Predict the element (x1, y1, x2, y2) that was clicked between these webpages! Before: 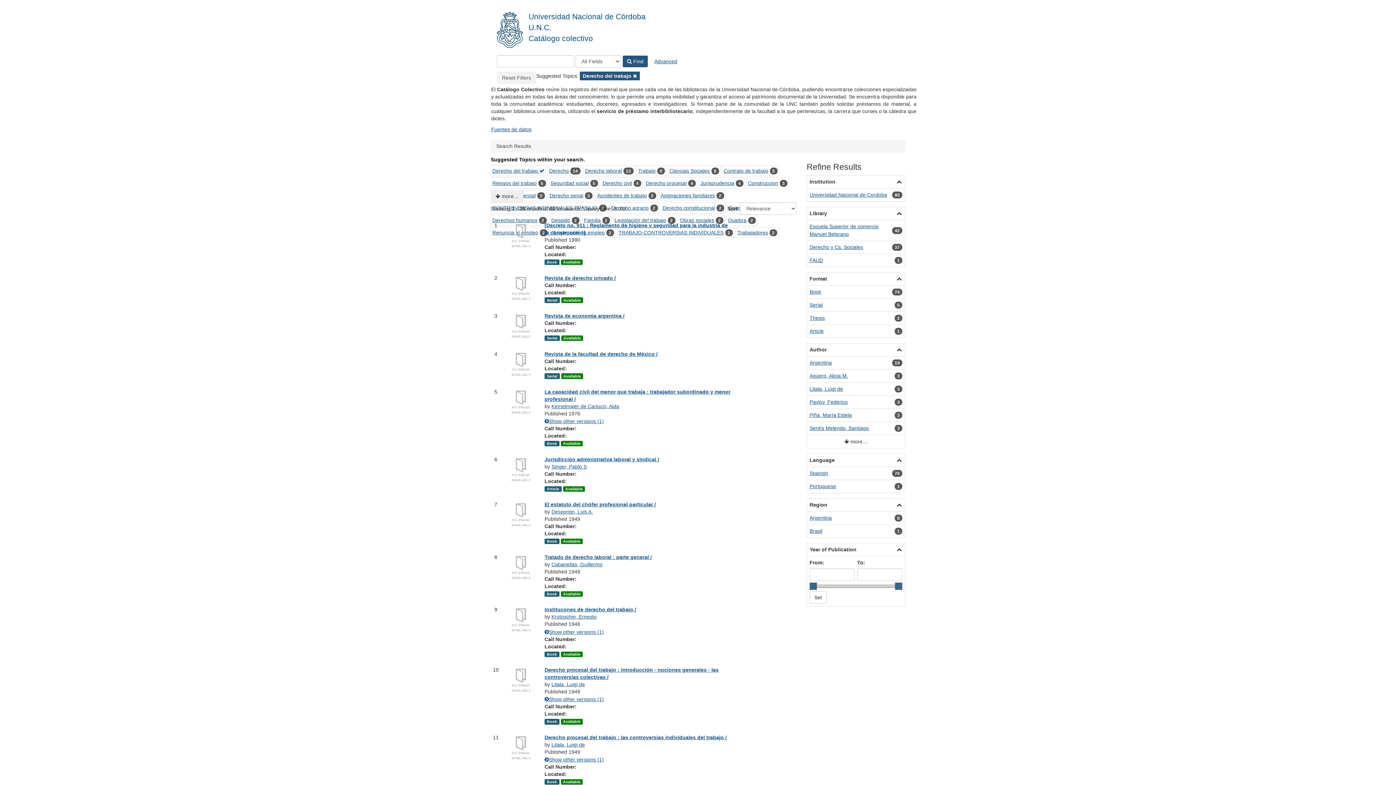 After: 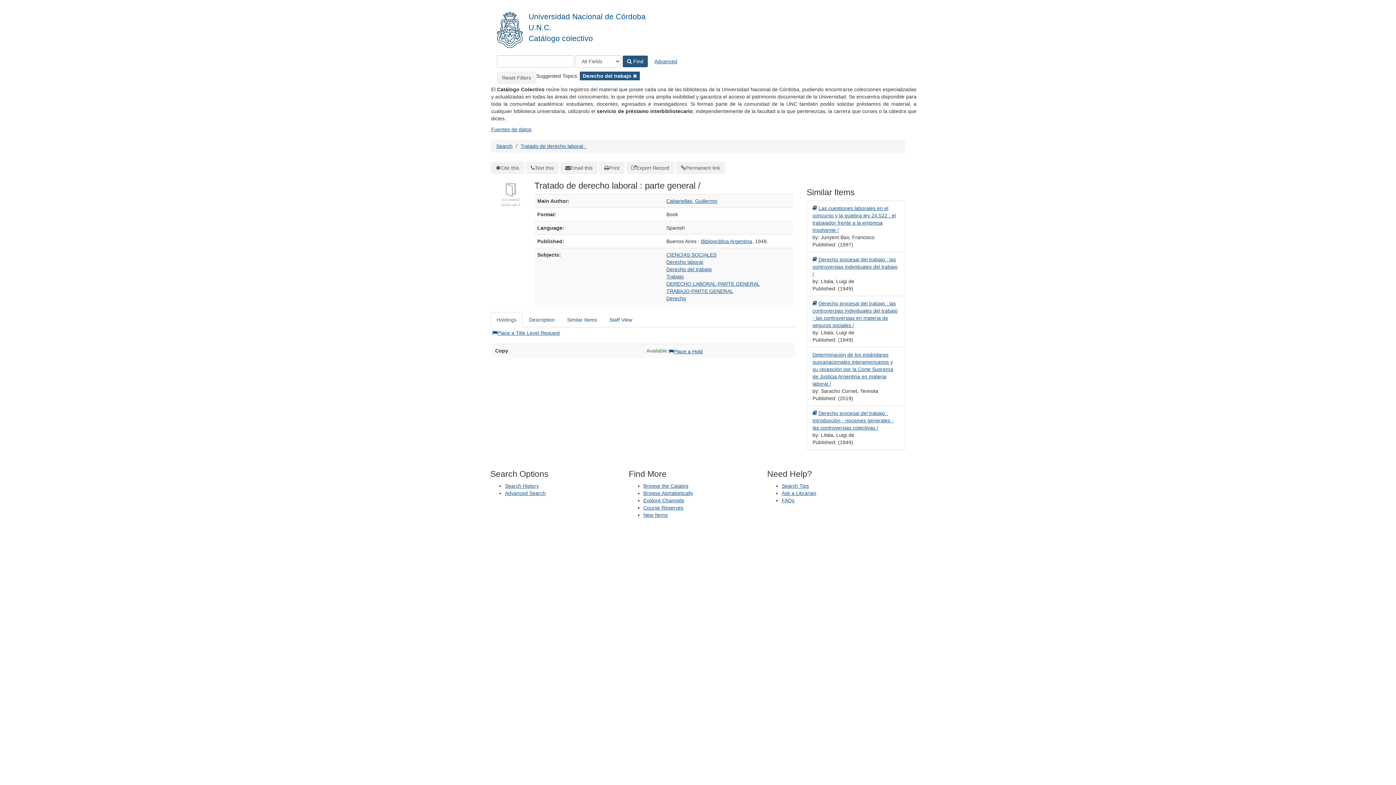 Action: label: Tratado de derecho laboral : parte general / bbox: (544, 553, 652, 561)